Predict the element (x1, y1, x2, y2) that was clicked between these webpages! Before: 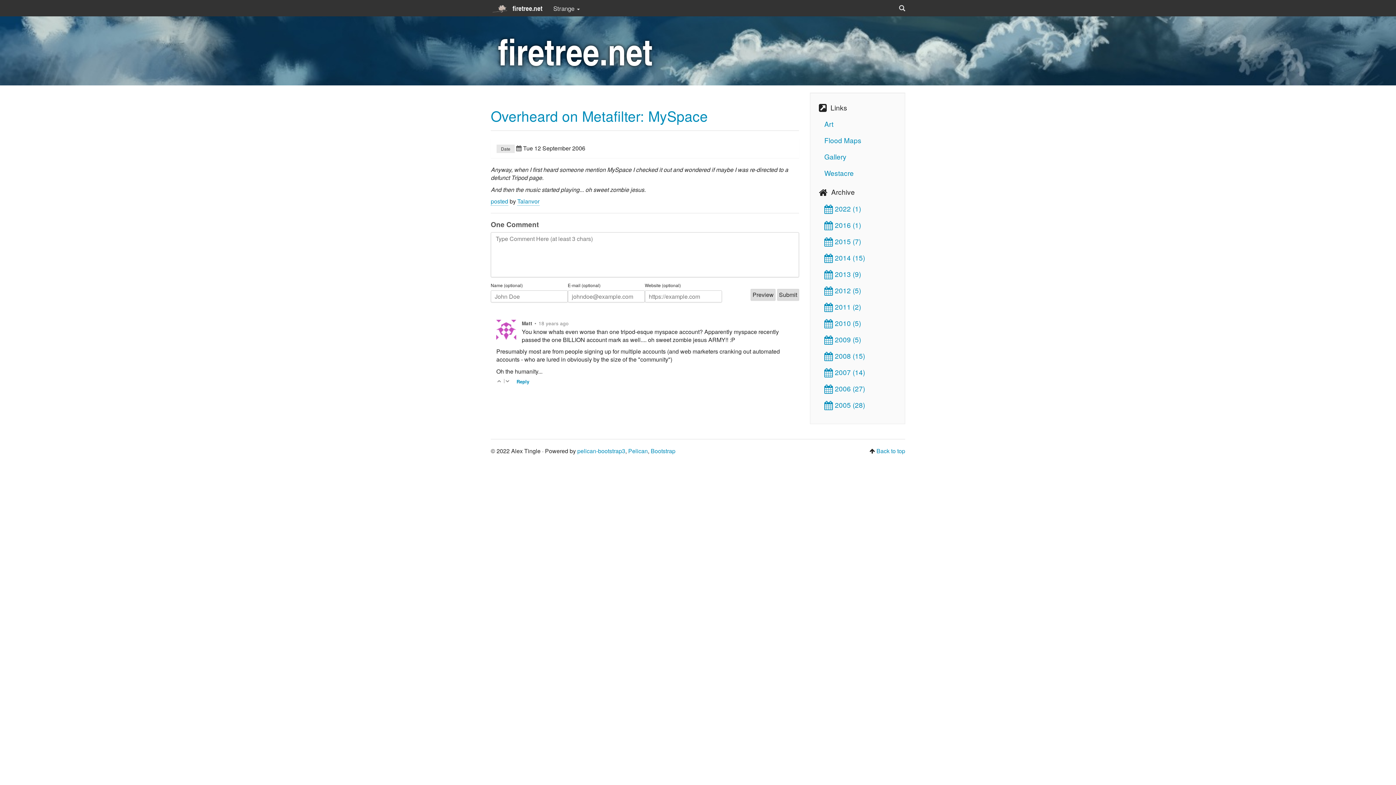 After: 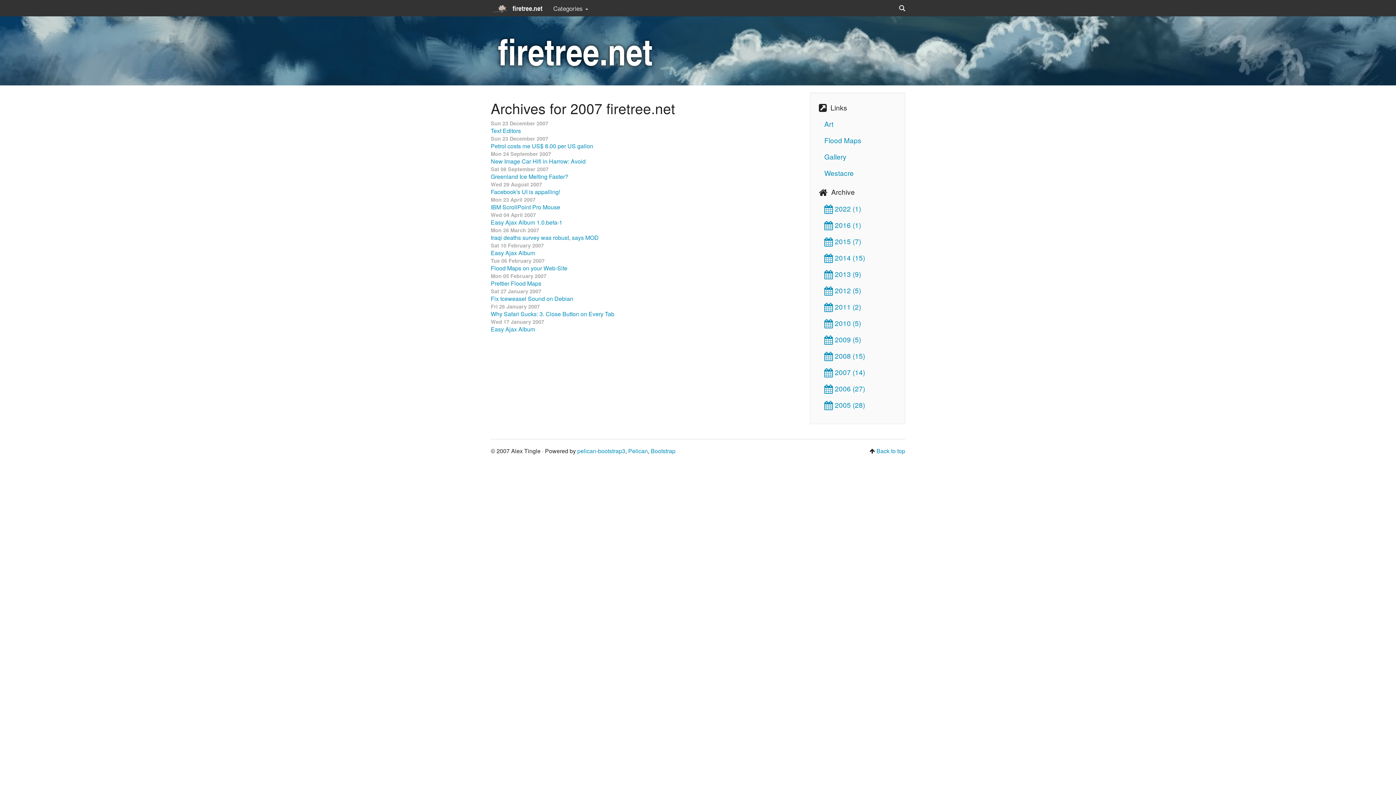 Action: label:  2007 (14) bbox: (824, 367, 865, 376)